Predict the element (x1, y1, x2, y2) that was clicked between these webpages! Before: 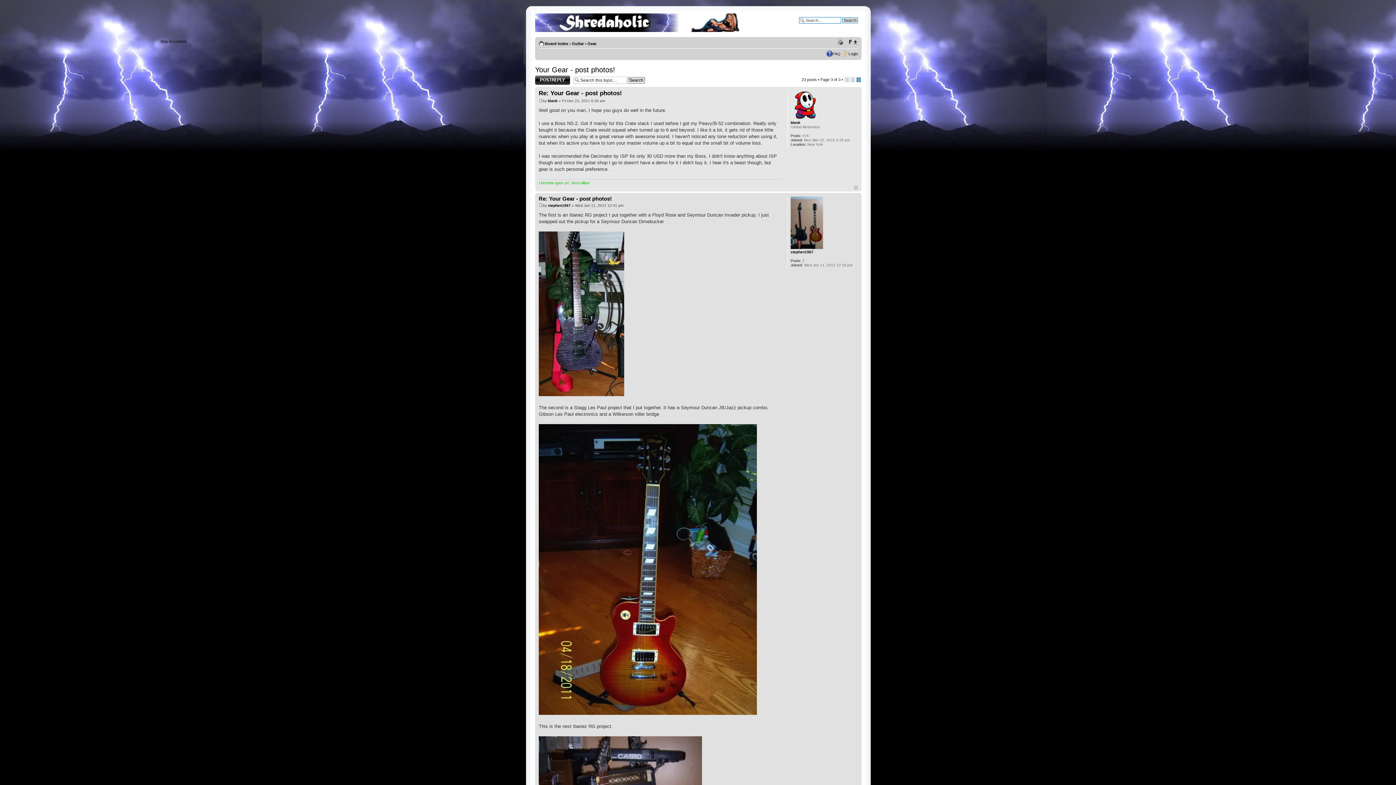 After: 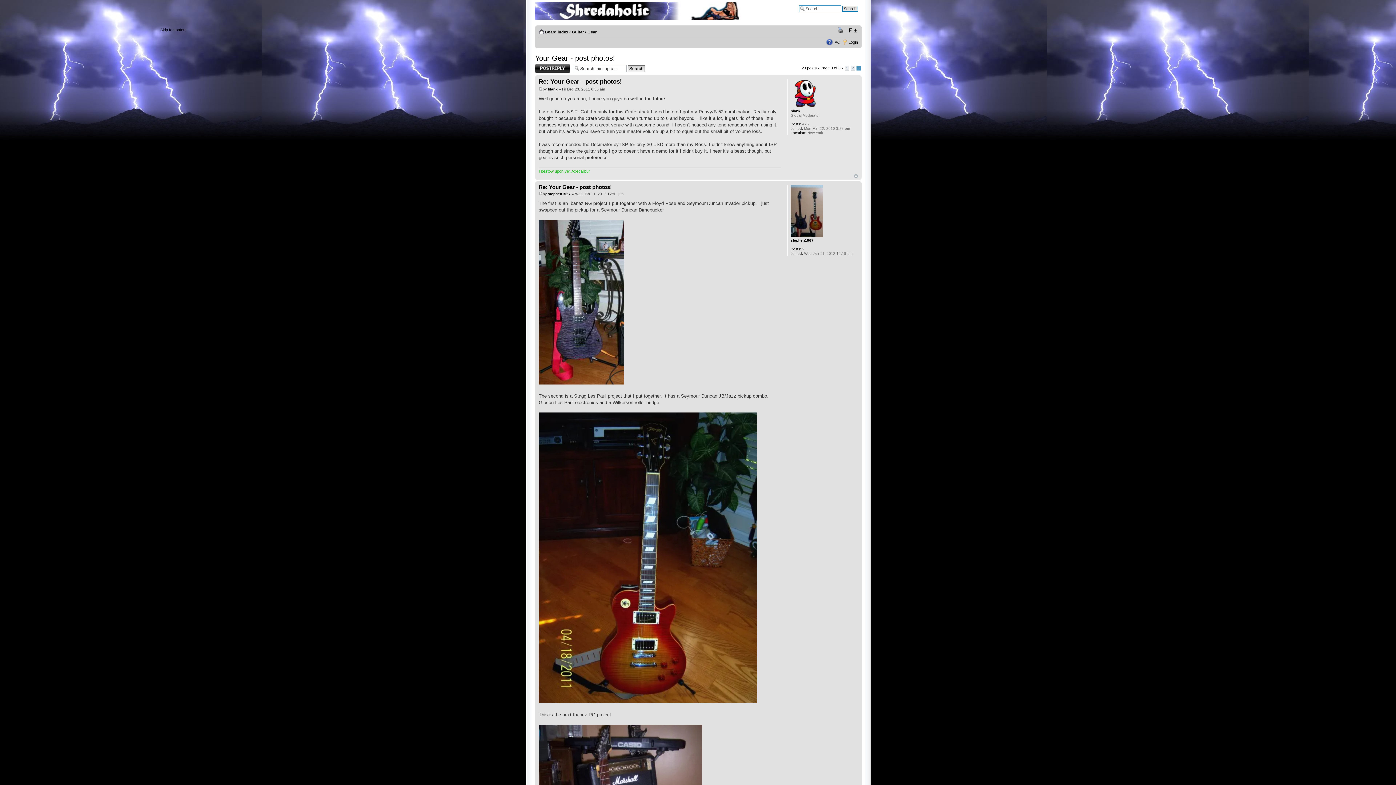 Action: label: Top bbox: (854, 185, 858, 189)